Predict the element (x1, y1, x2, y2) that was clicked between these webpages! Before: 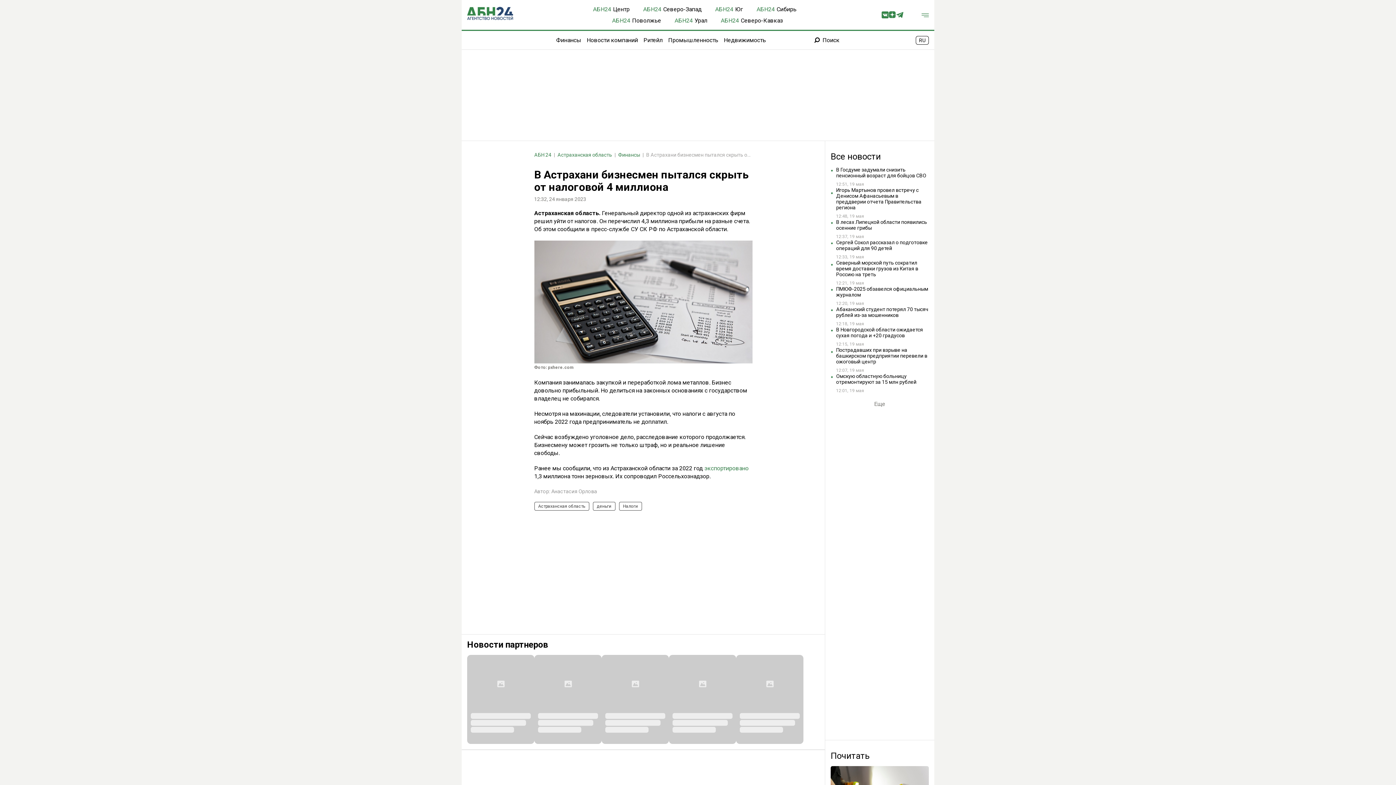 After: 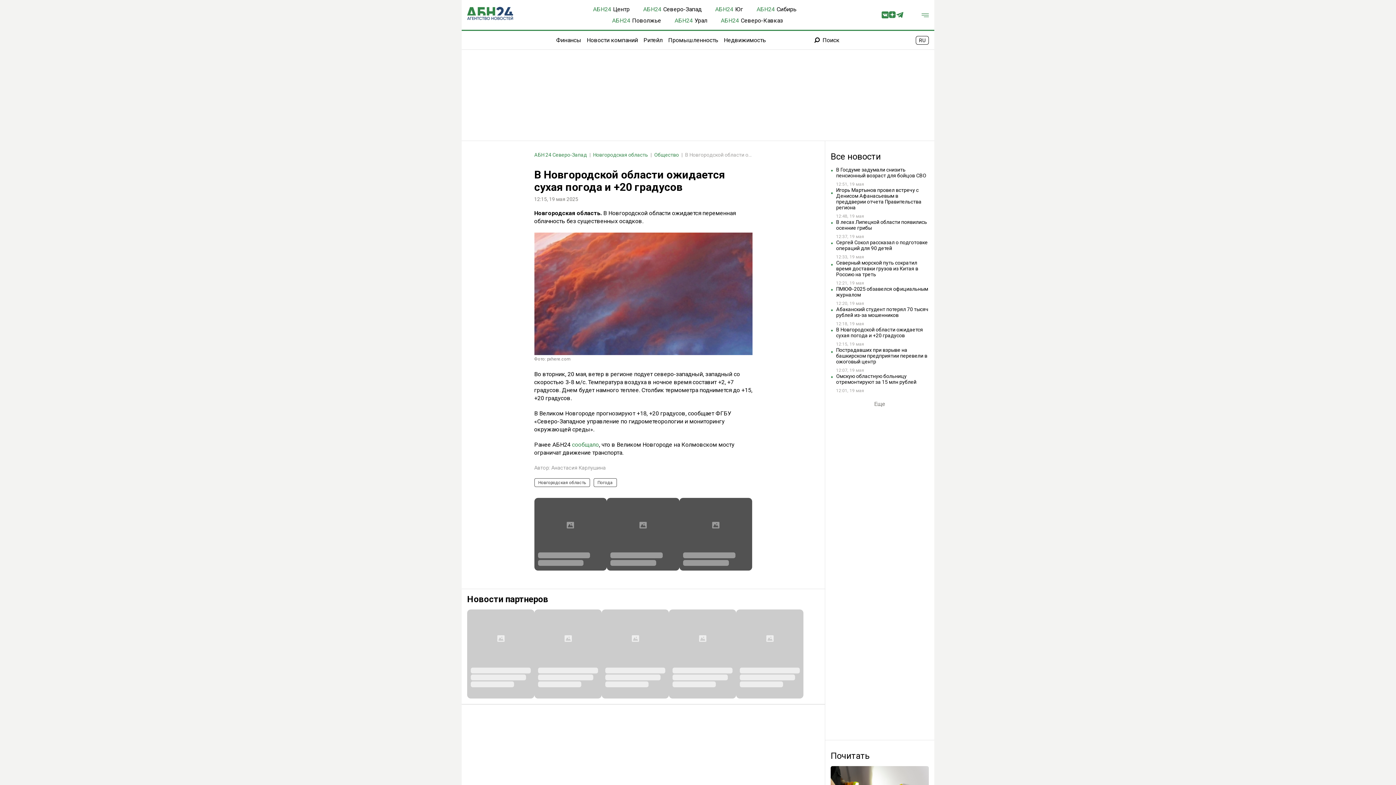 Action: bbox: (830, 326, 929, 347) label: В Новгородской области ожидается сухая погода и +20 градусов
12:15, 19 мая